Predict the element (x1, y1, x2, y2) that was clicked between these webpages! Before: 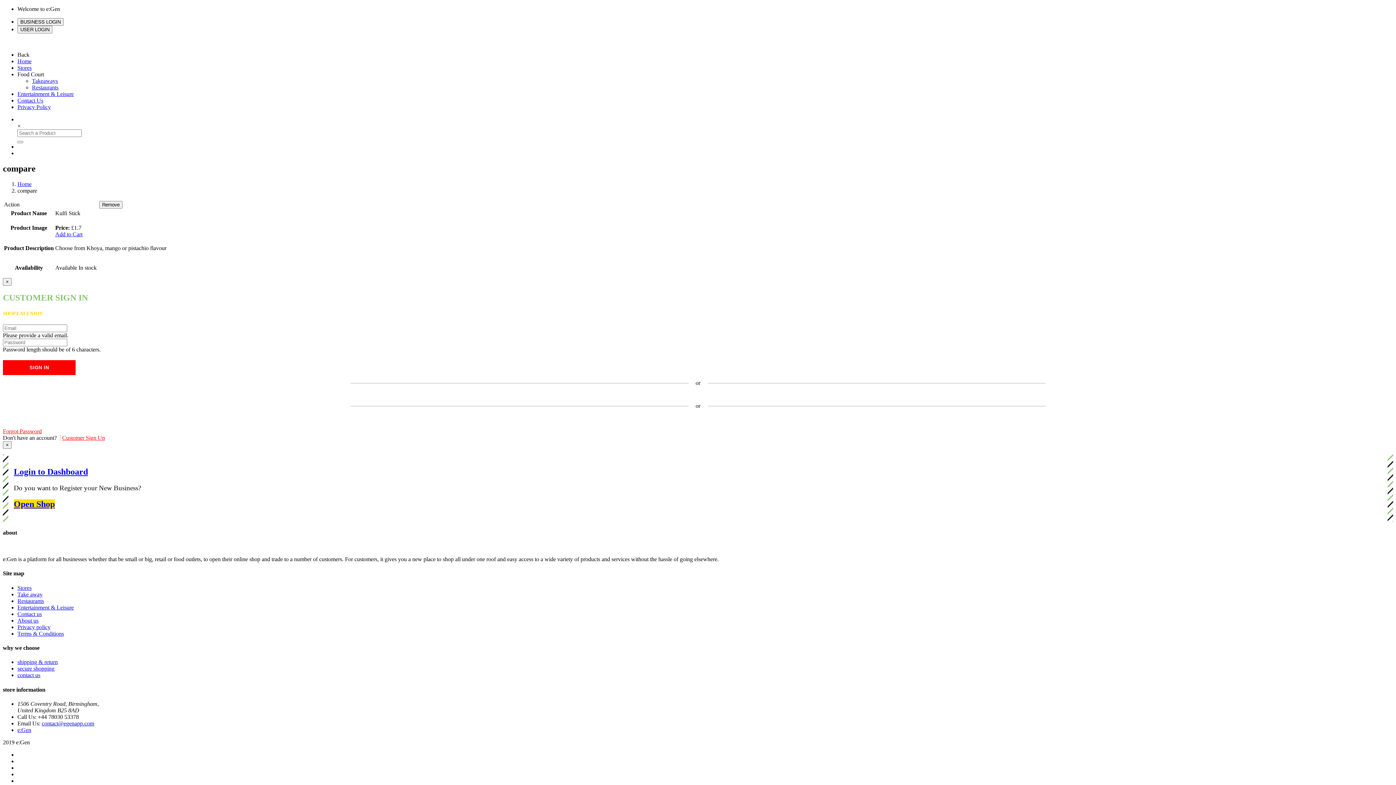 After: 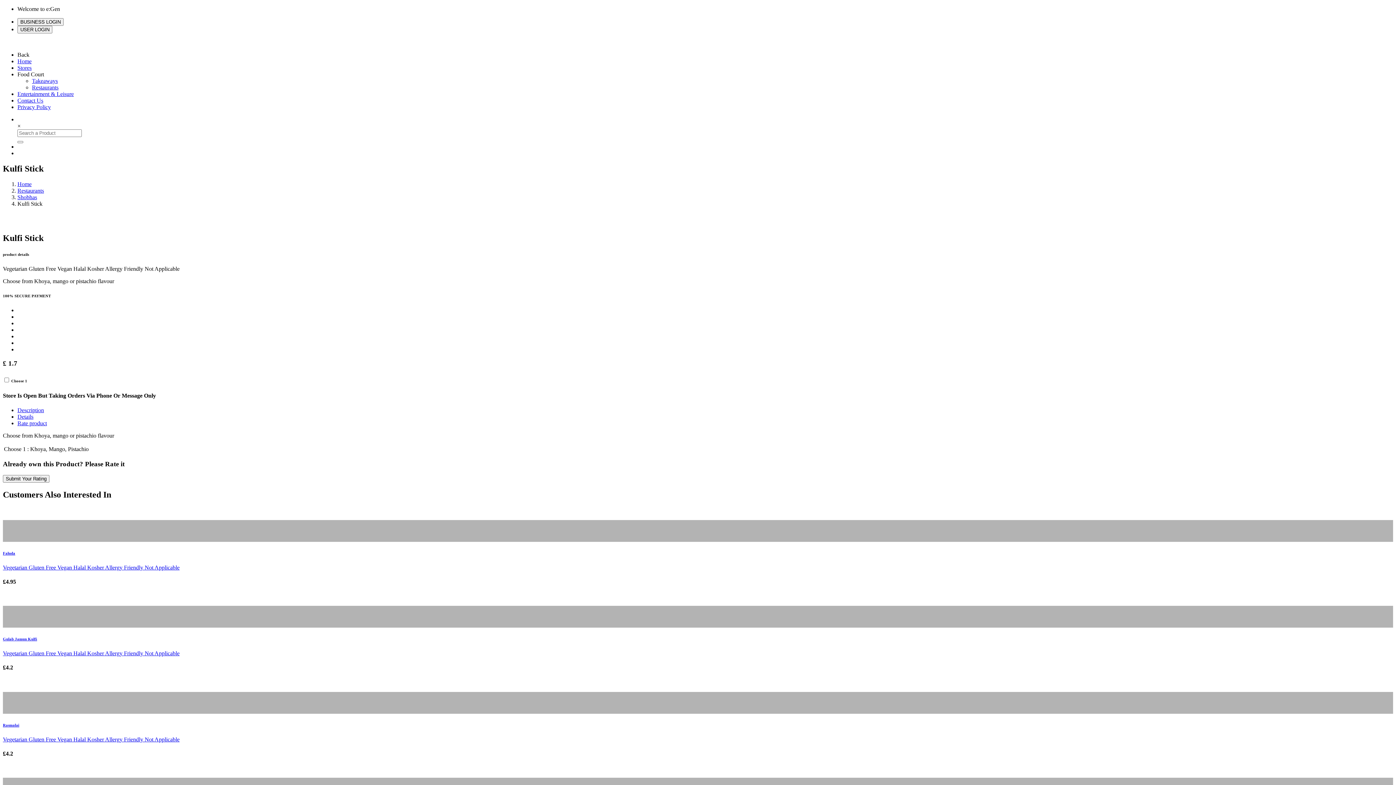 Action: bbox: (55, 231, 82, 237) label: Add to Cart